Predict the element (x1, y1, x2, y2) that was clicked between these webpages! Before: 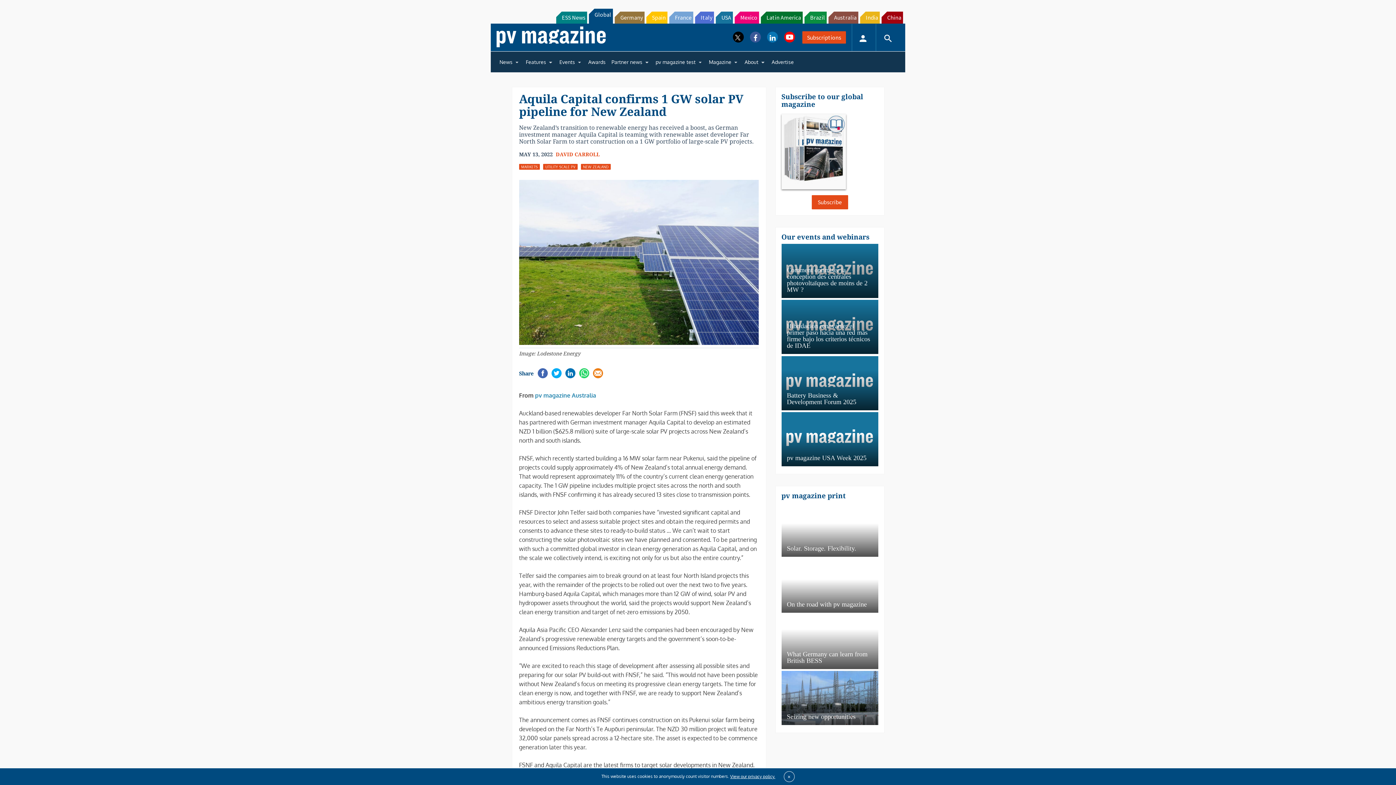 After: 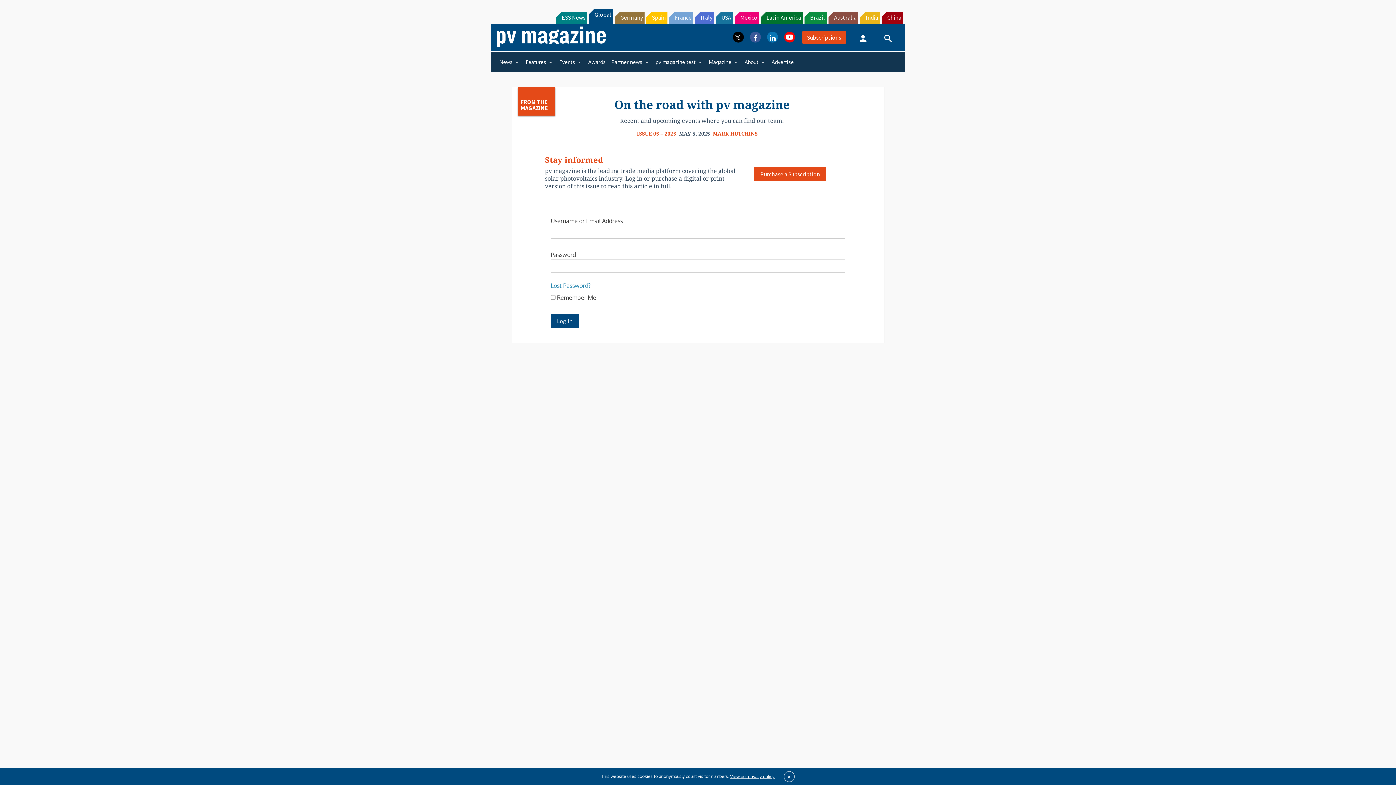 Action: label: On the road with pv magazine
Recent and upcoming events where you can find our team. bbox: (781, 576, 878, 630)